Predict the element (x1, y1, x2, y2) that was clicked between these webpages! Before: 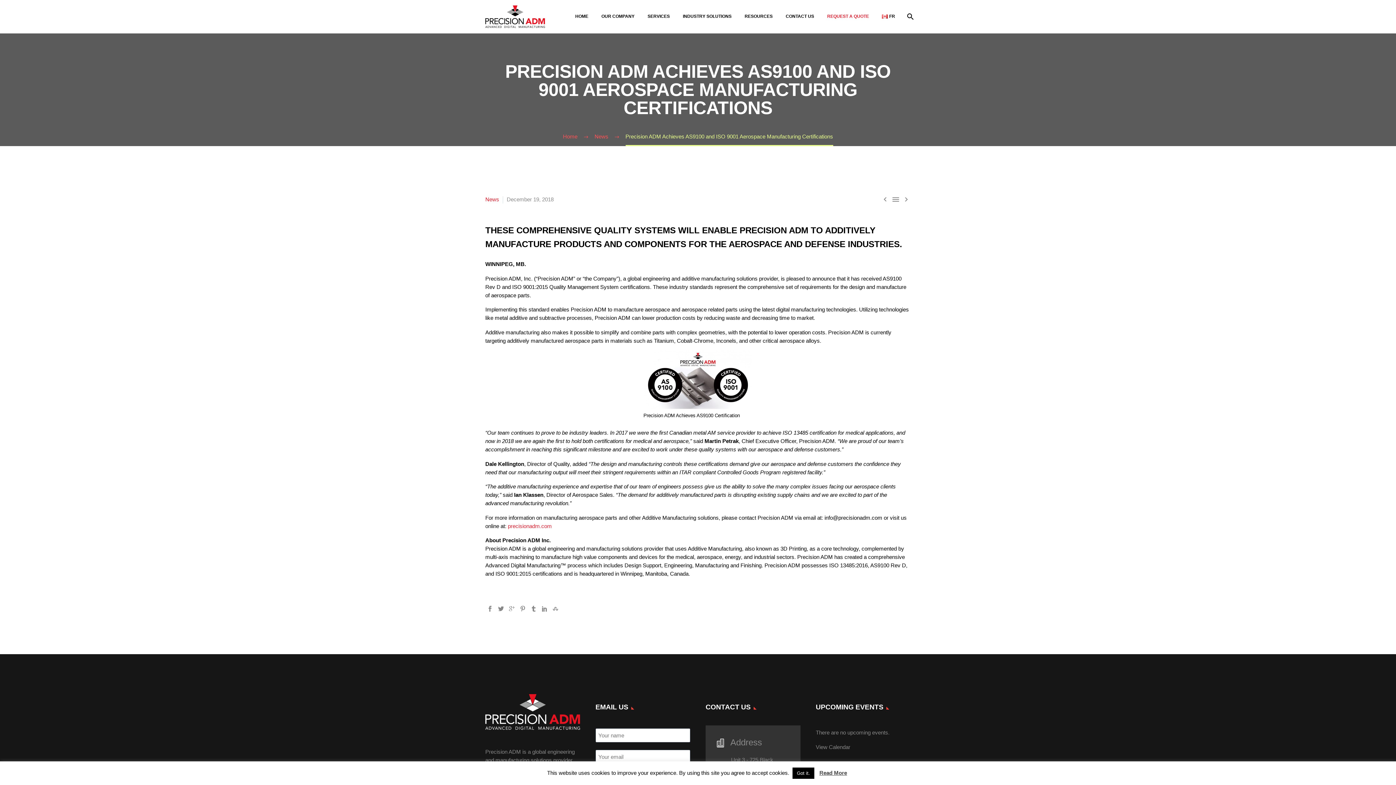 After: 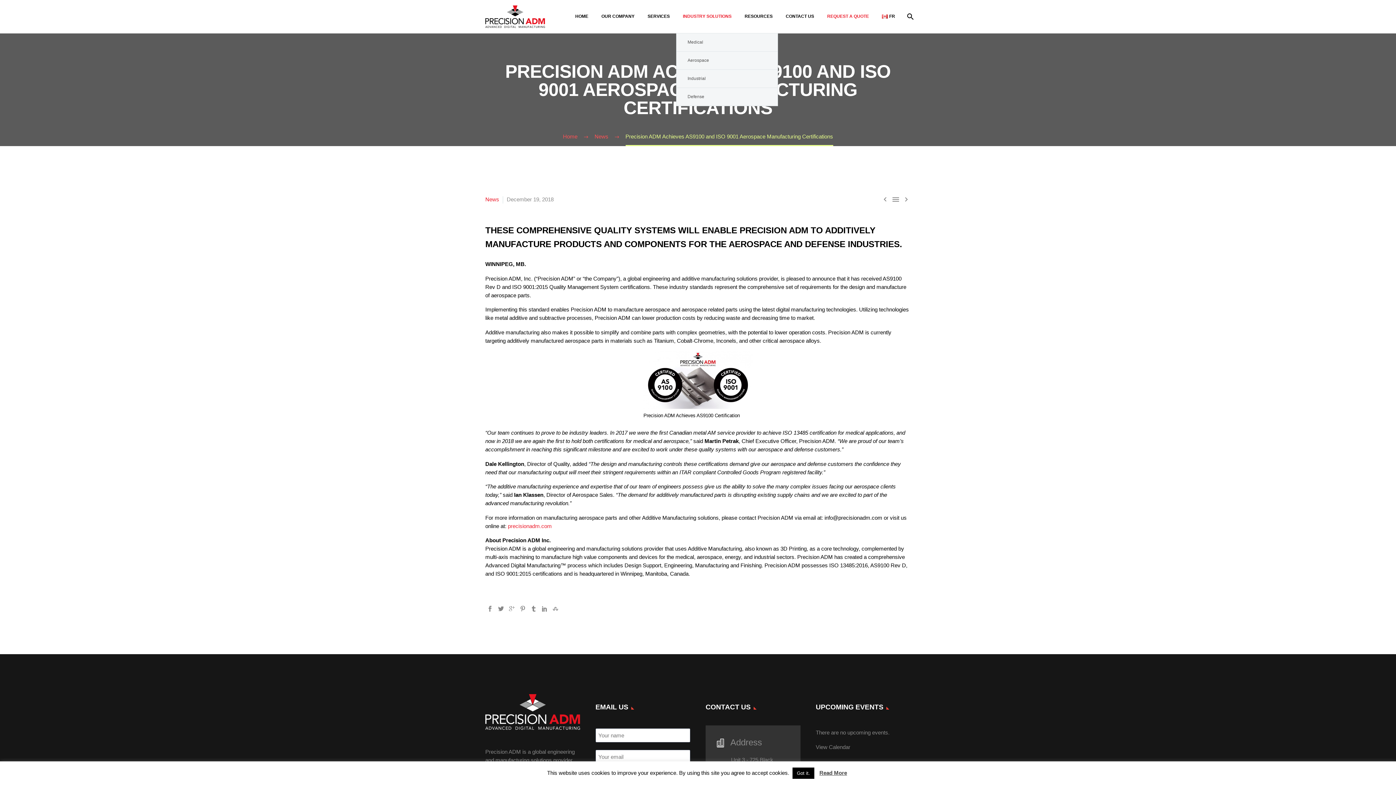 Action: bbox: (677, 12, 737, 21) label: INDUSTRY SOLUTIONS